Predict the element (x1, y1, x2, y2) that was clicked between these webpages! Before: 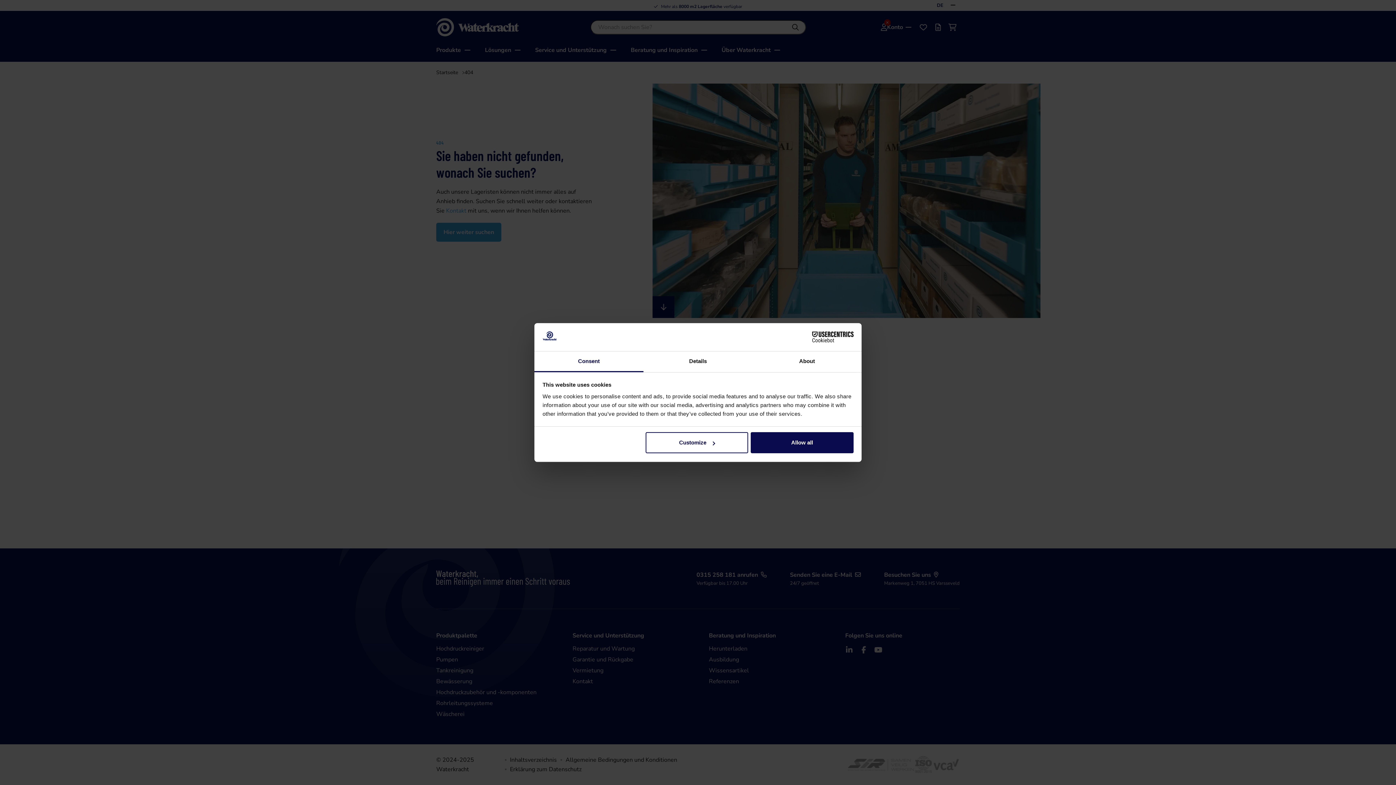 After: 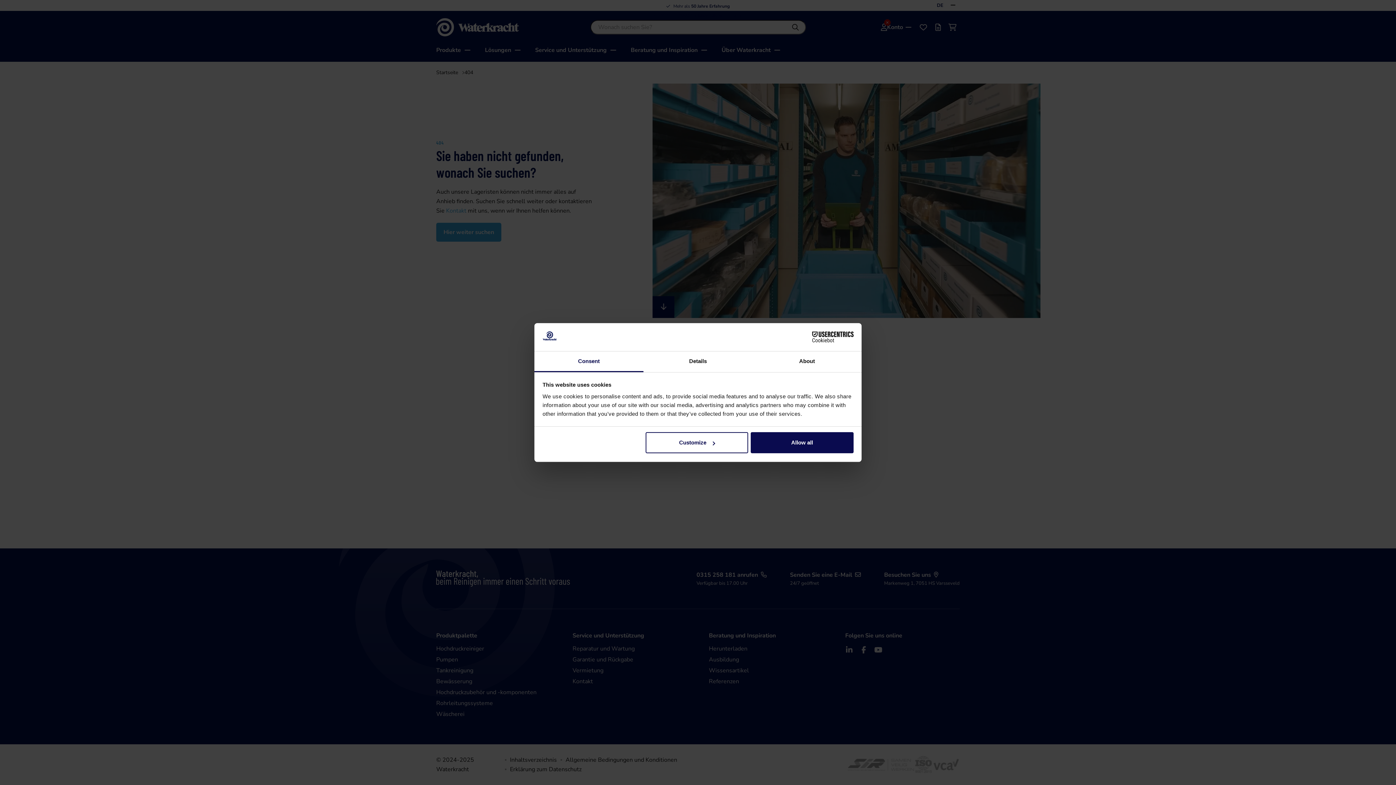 Action: bbox: (534, 351, 643, 372) label: Consent